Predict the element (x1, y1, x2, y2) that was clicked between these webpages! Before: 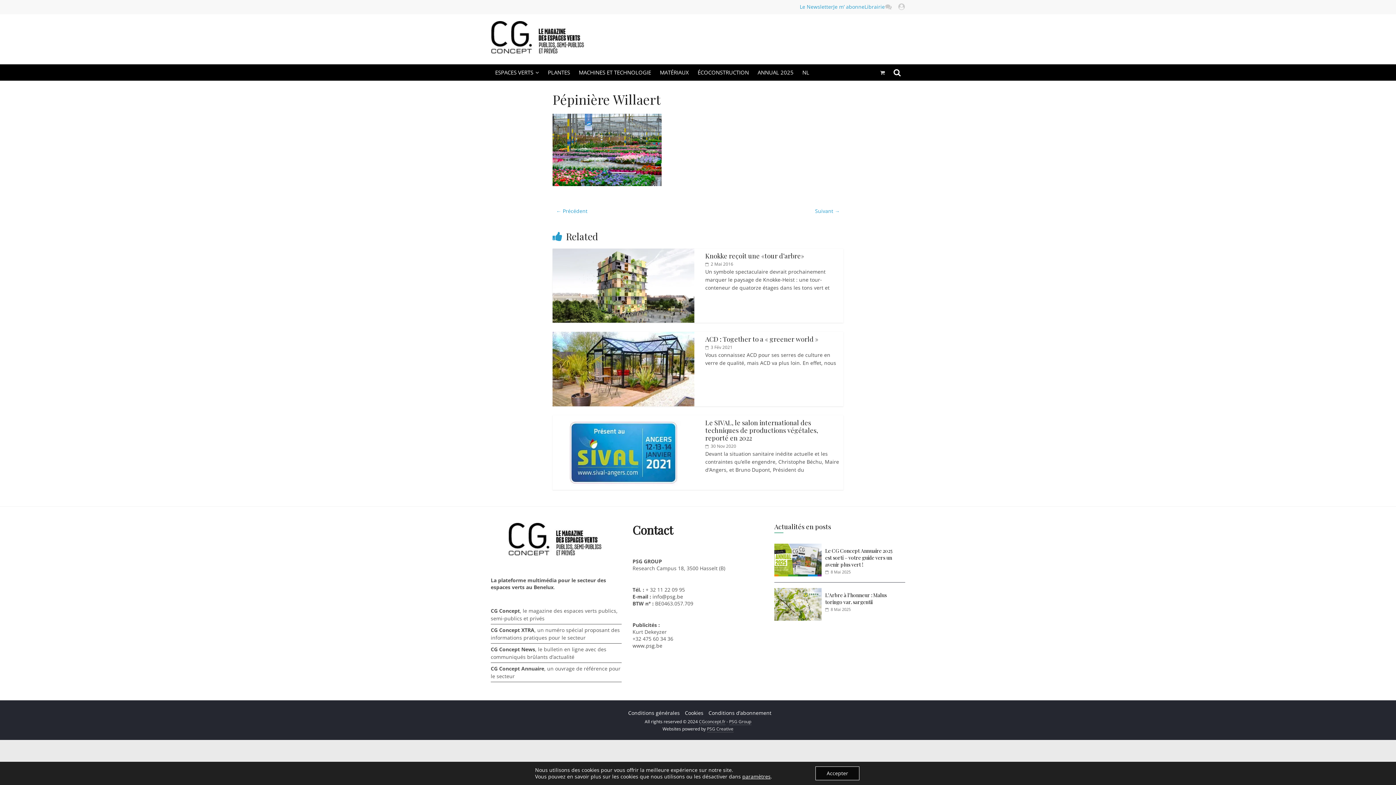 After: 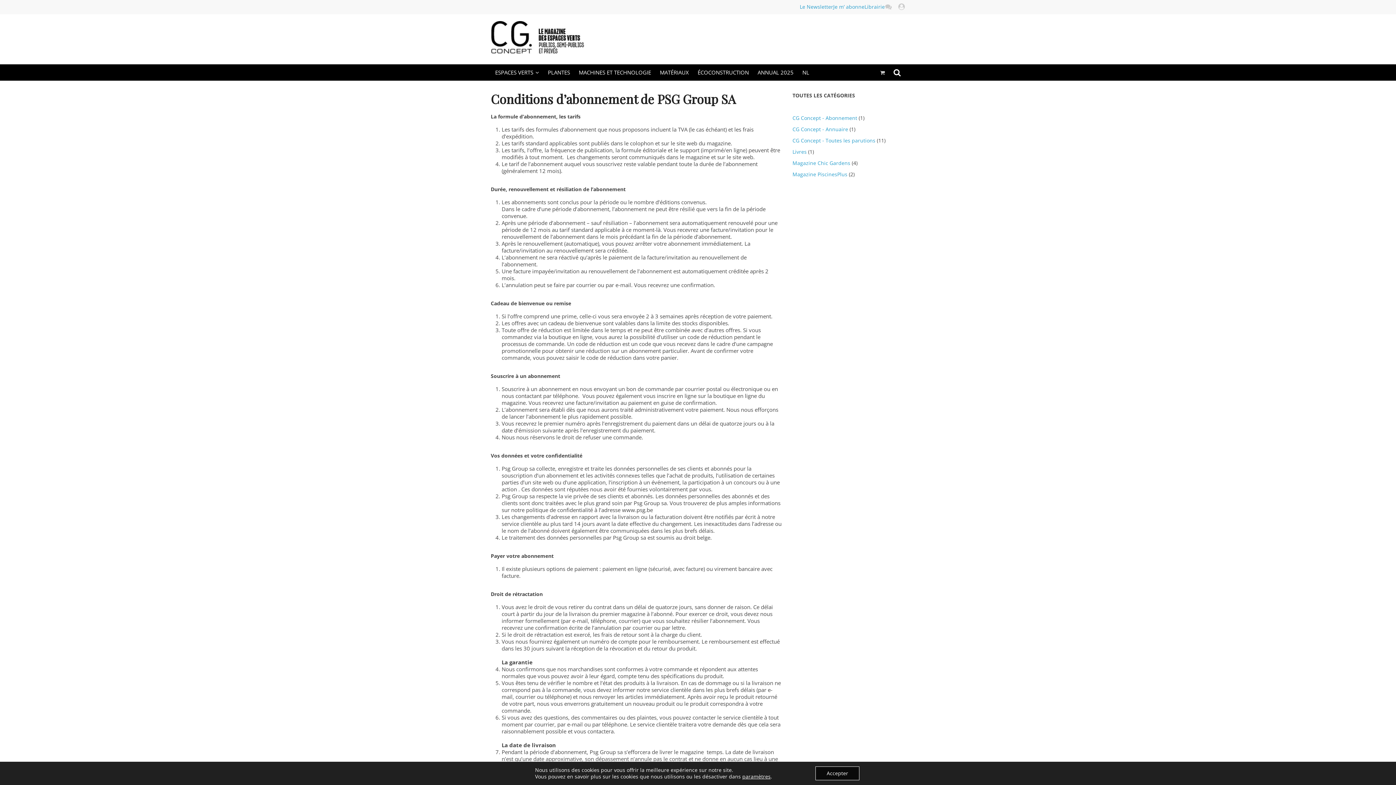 Action: bbox: (708, 709, 771, 716) label: Conditions d’abonnement